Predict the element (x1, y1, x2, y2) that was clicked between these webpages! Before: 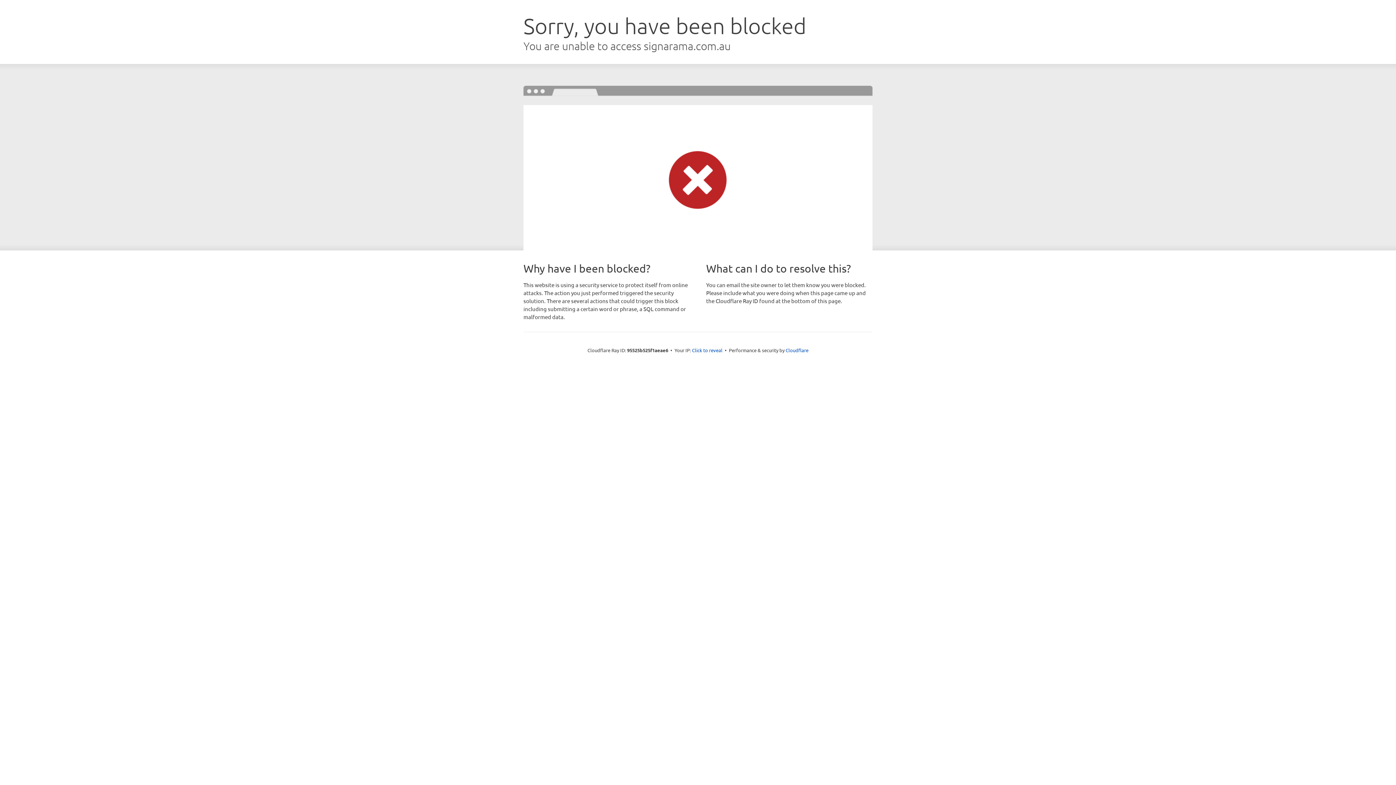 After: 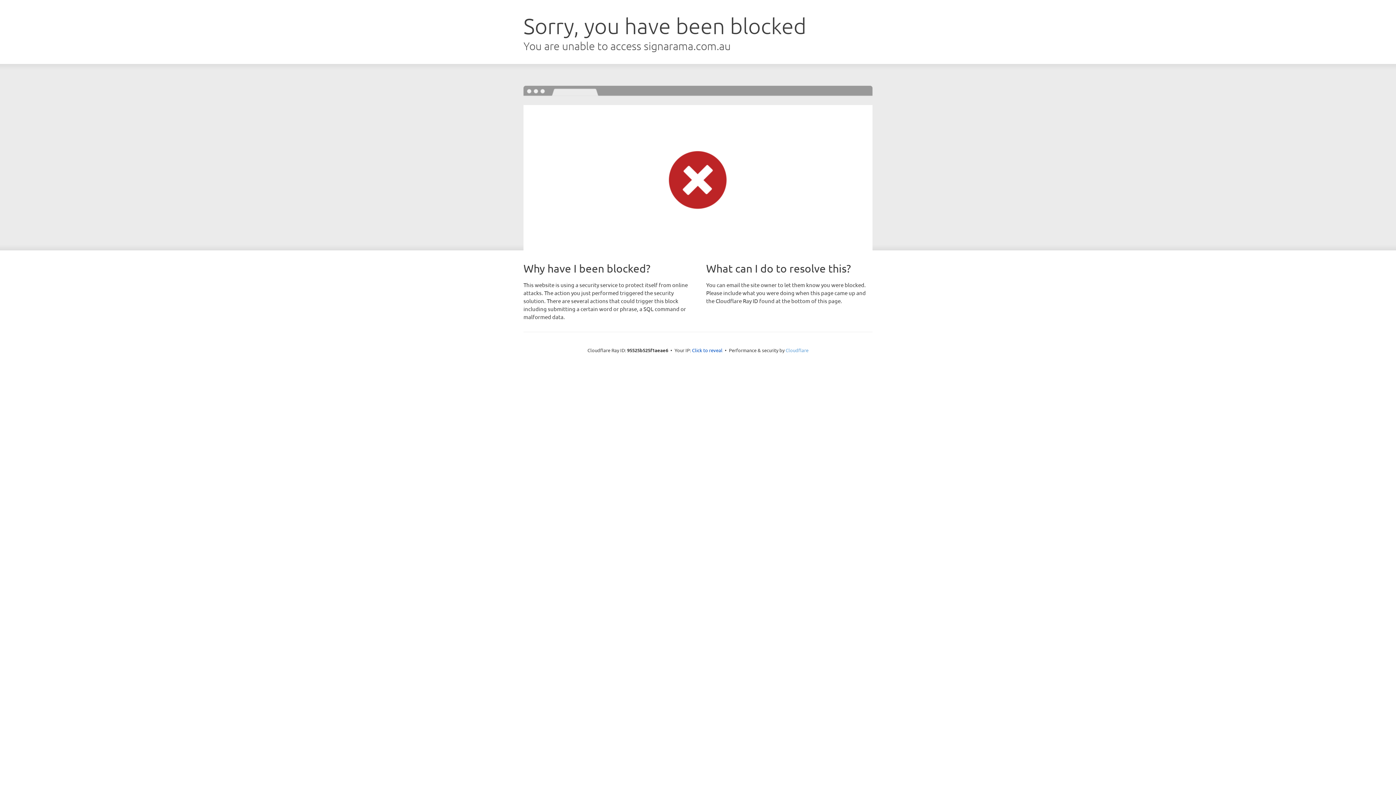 Action: bbox: (785, 347, 808, 353) label: Cloudflare